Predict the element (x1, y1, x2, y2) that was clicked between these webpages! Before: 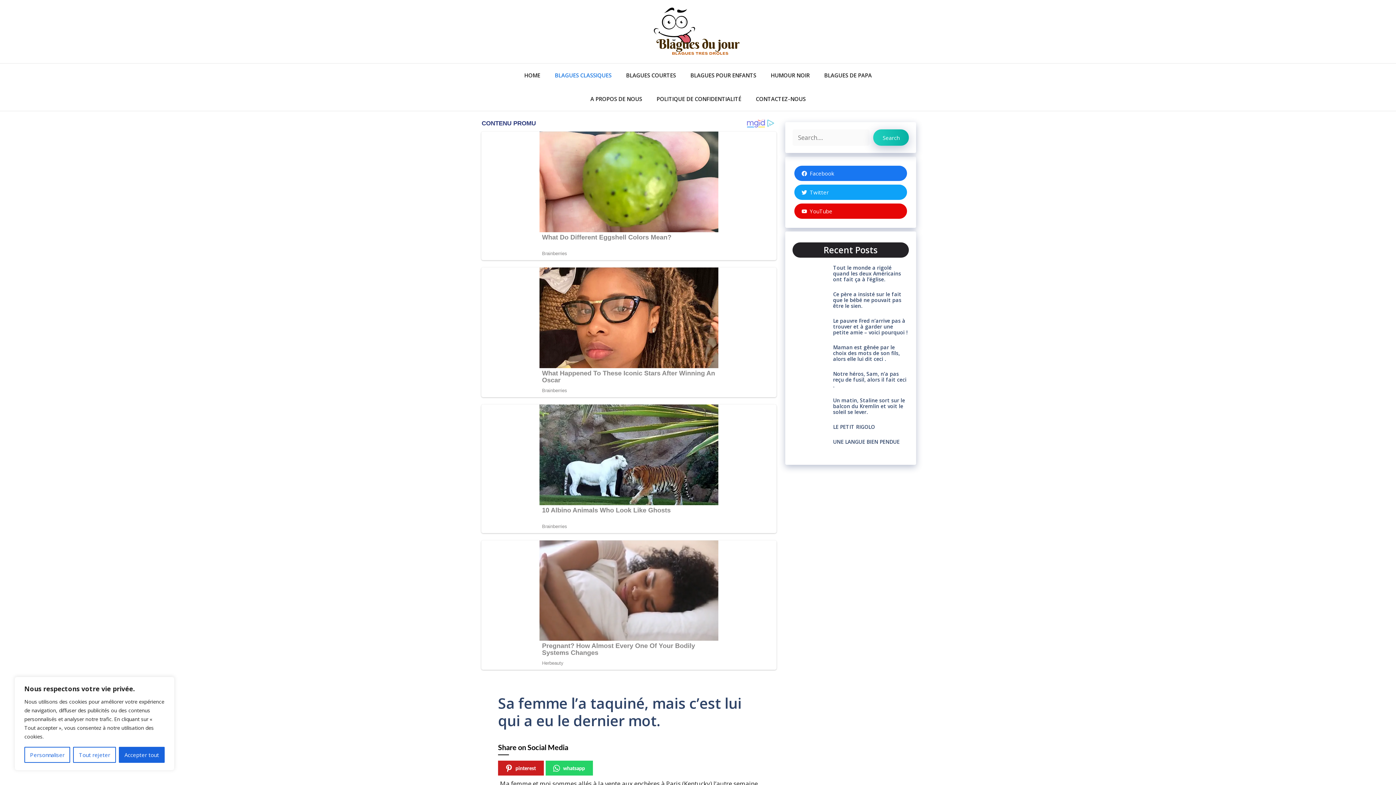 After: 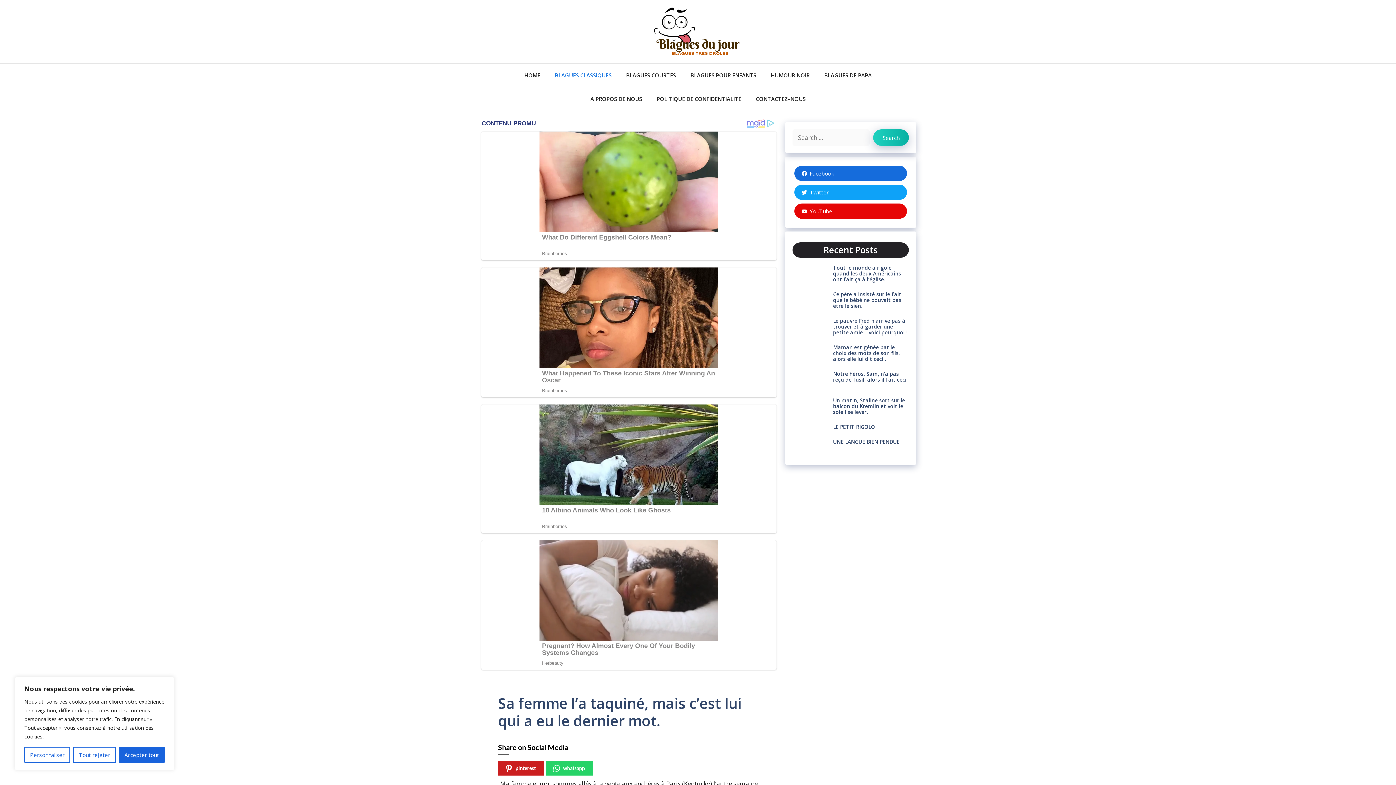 Action: label: Facebook bbox: (794, 165, 907, 181)